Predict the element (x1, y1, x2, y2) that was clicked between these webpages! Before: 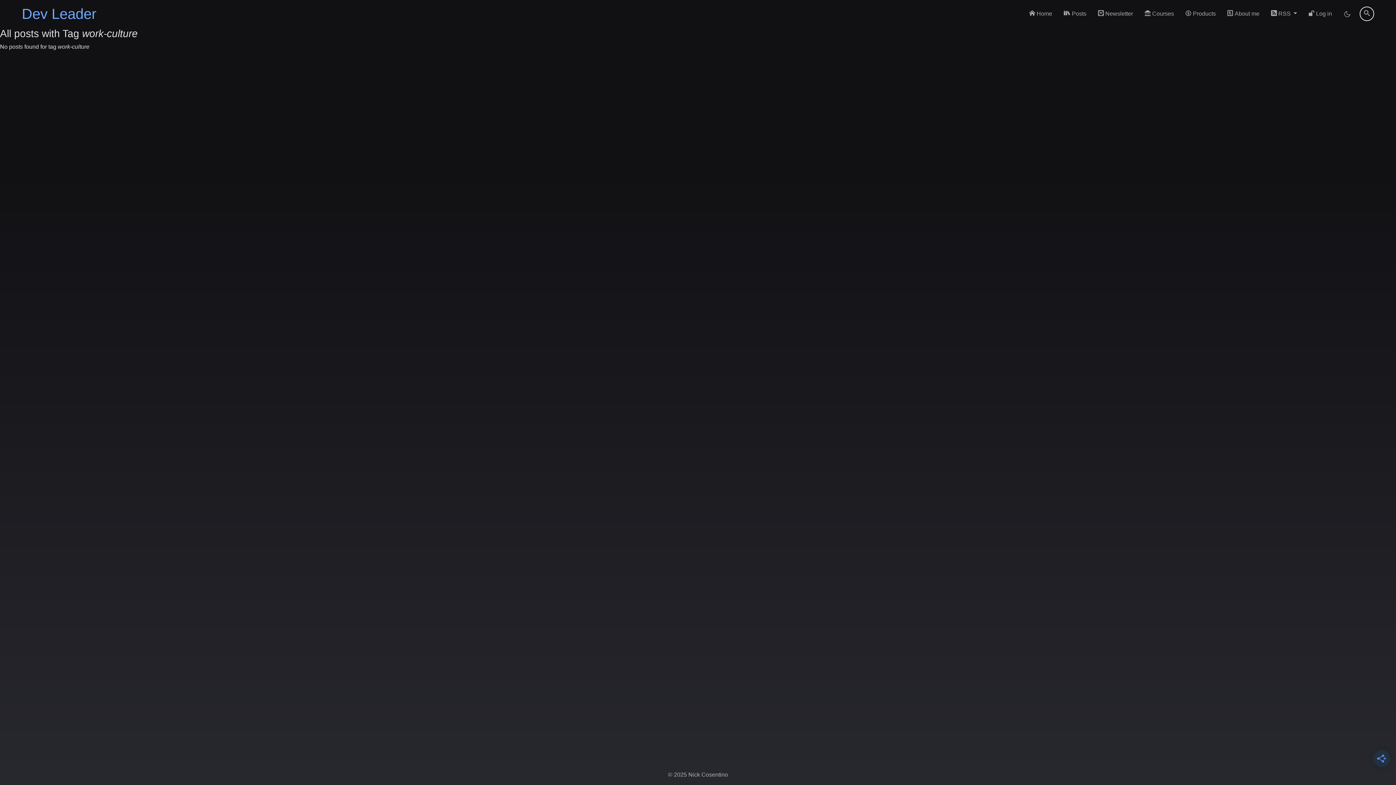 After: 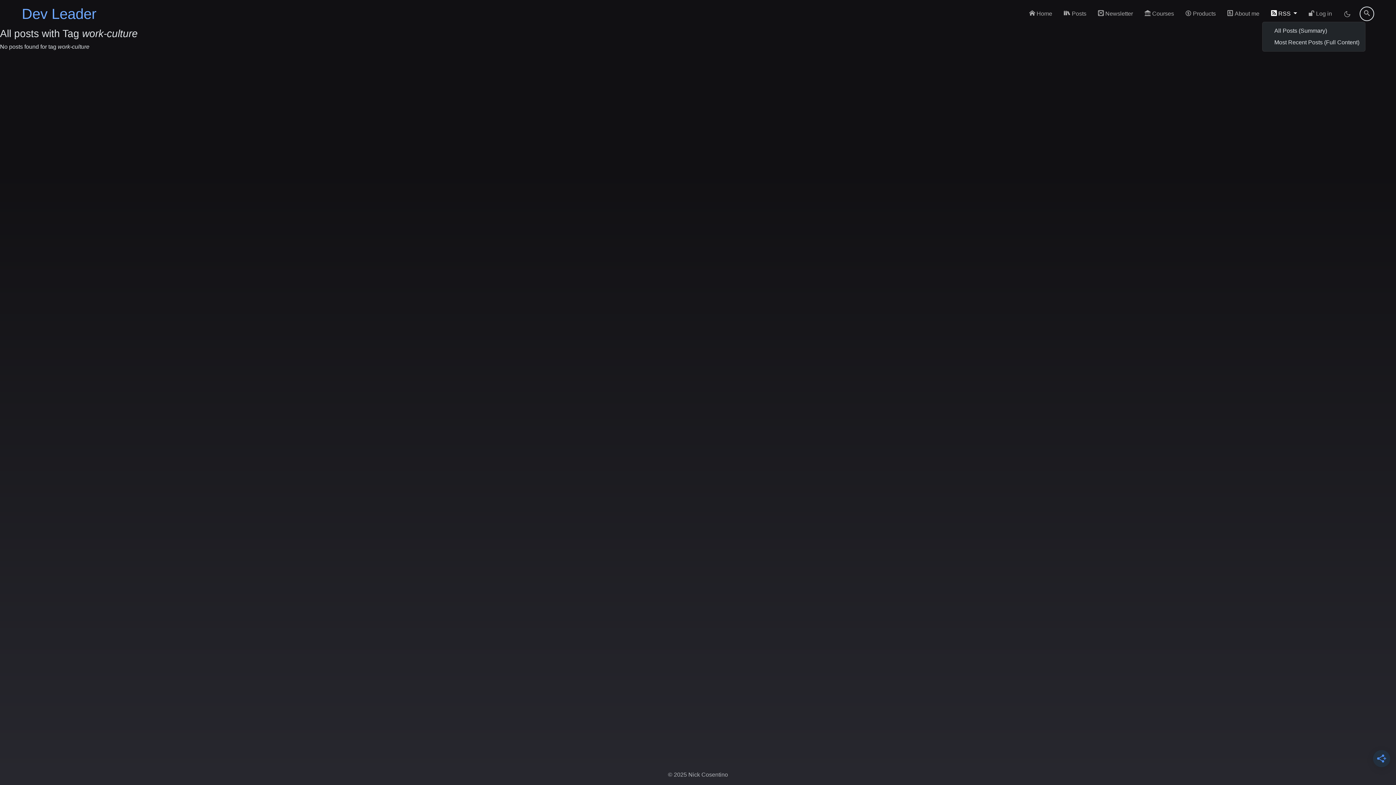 Action: label: RSS Selector bbox: (1268, 6, 1300, 21)